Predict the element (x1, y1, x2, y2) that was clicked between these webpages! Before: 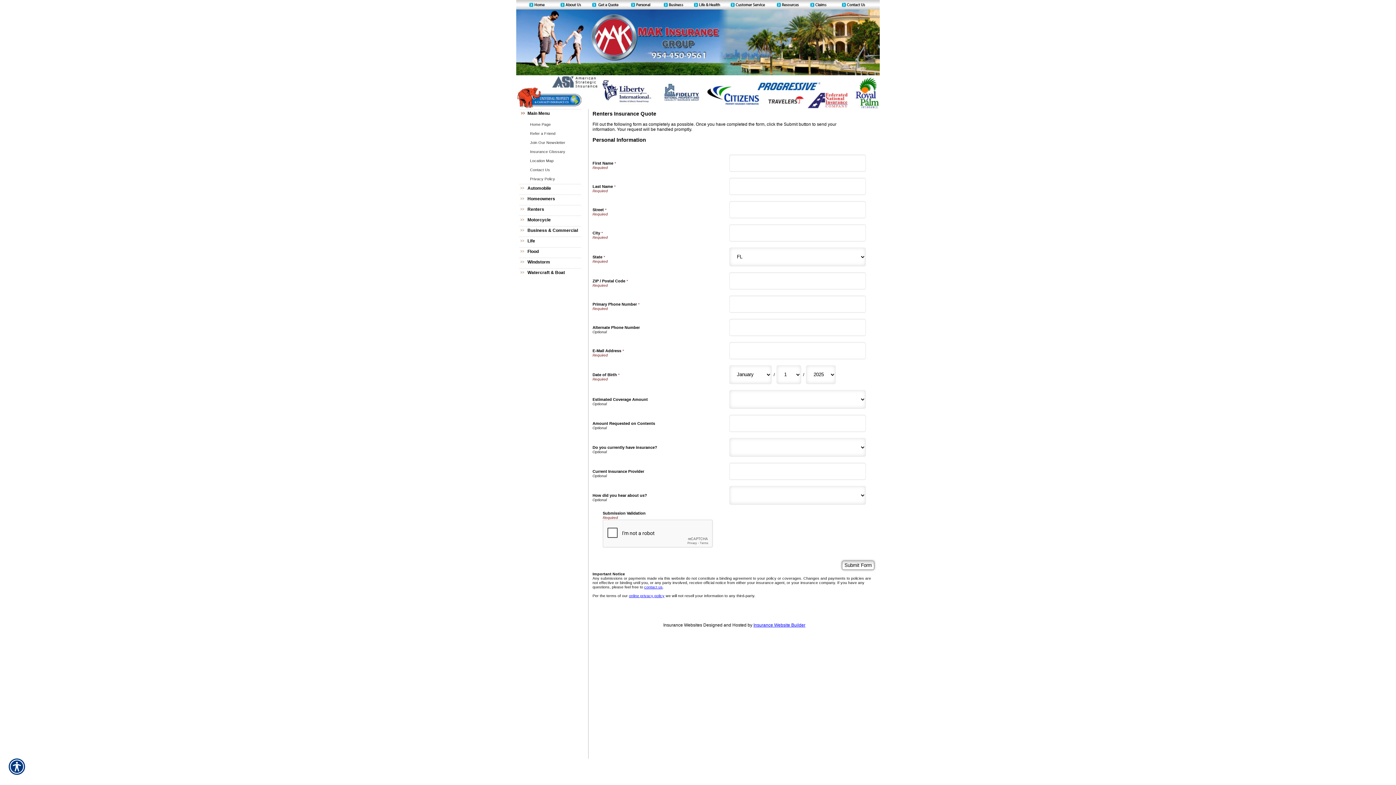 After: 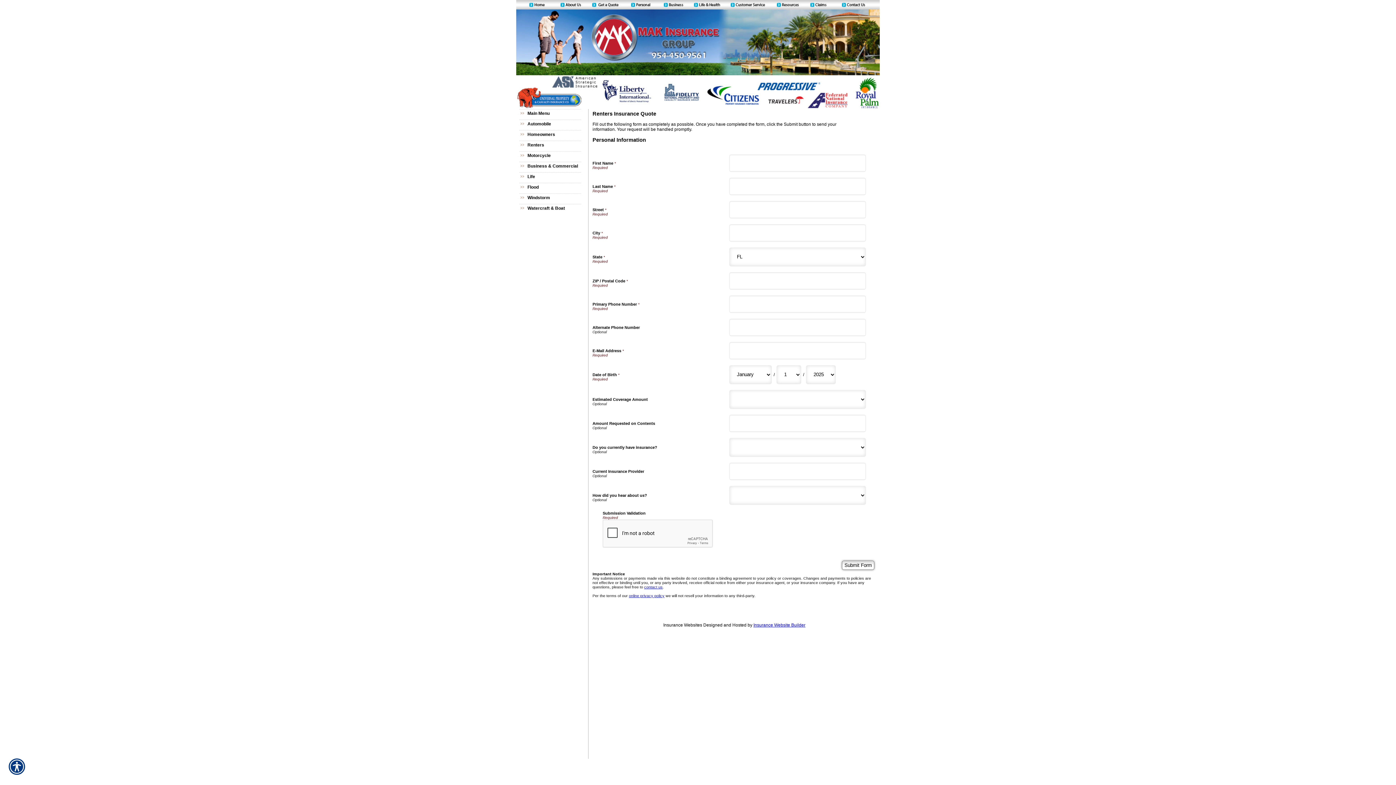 Action: bbox: (516, 109, 589, 119) label: Background image does not enhance the experience of the site.